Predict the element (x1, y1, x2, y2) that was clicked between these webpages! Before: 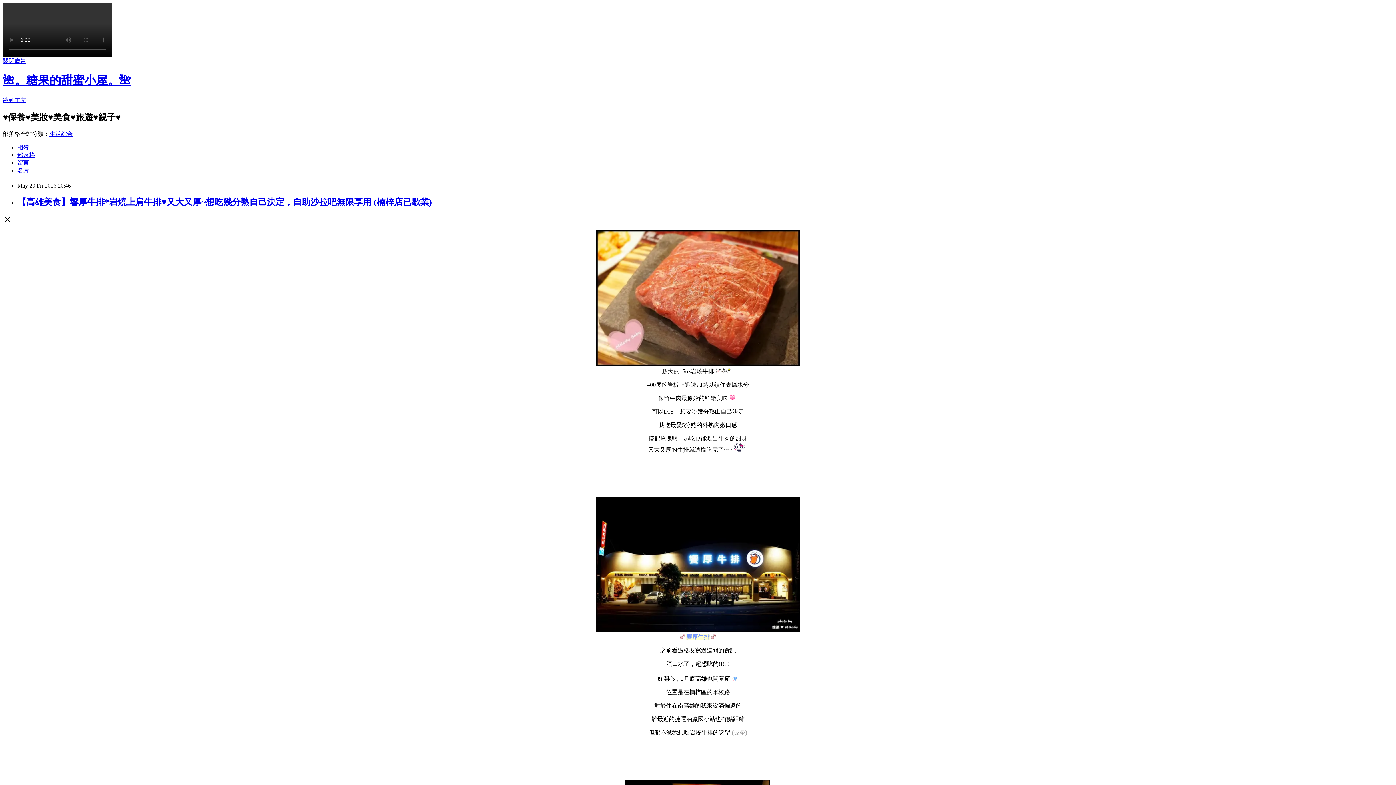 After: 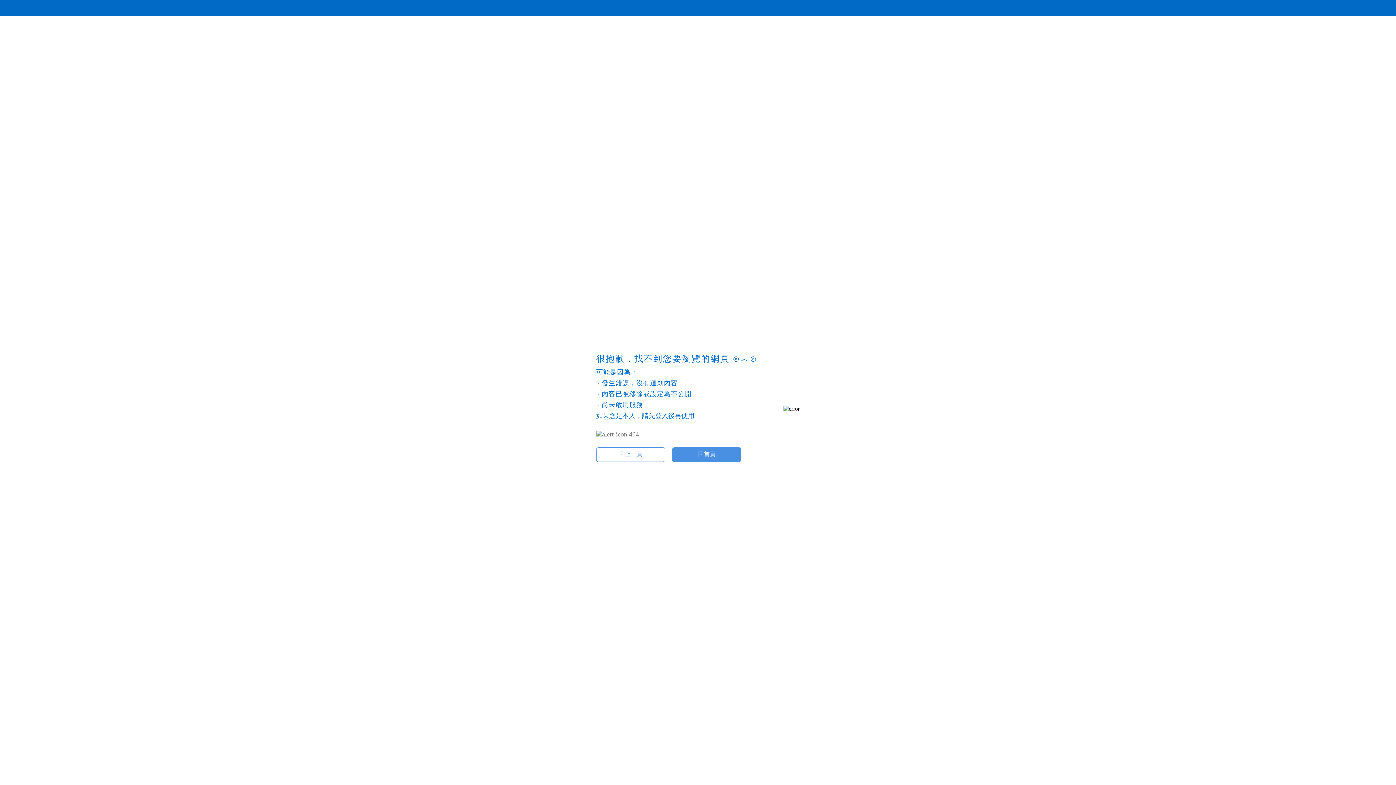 Action: bbox: (596, 361, 800, 367)